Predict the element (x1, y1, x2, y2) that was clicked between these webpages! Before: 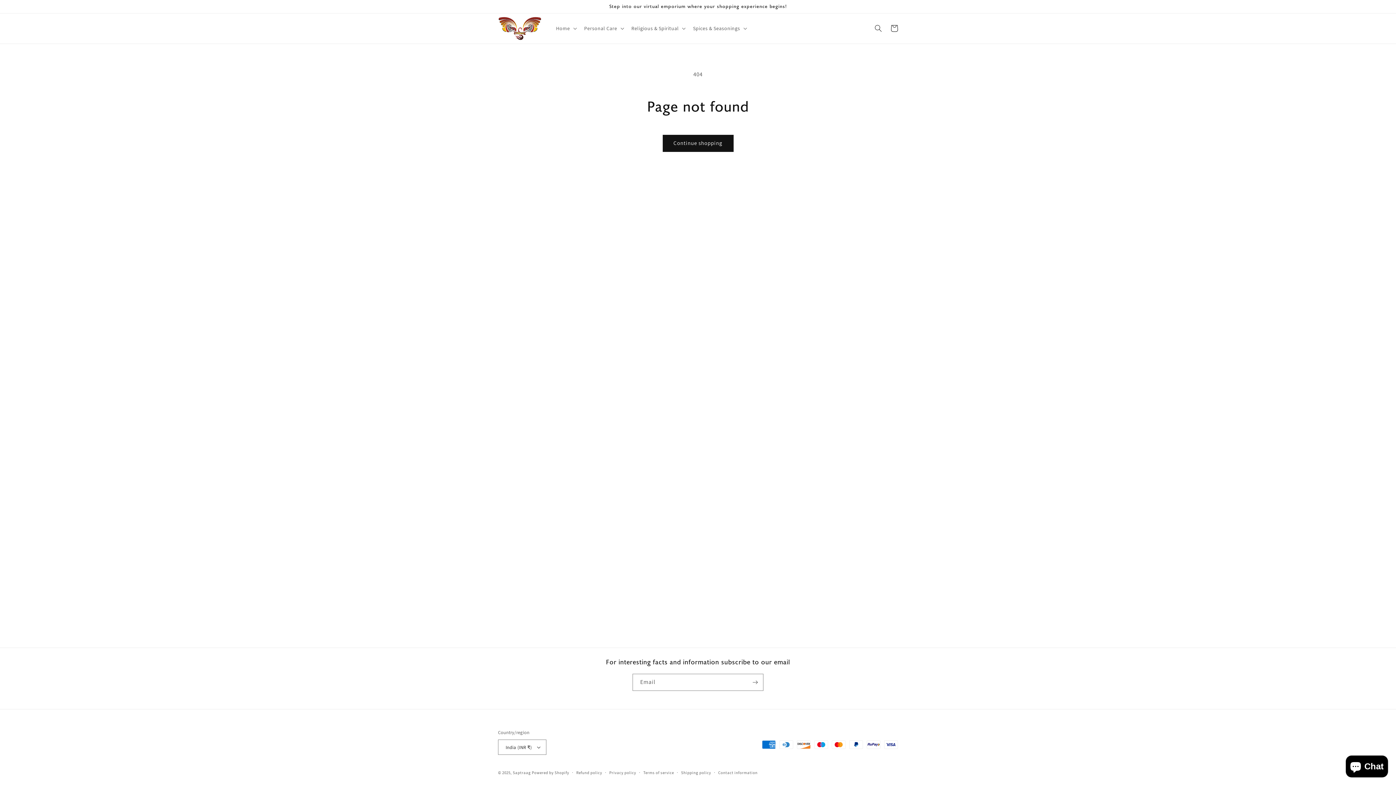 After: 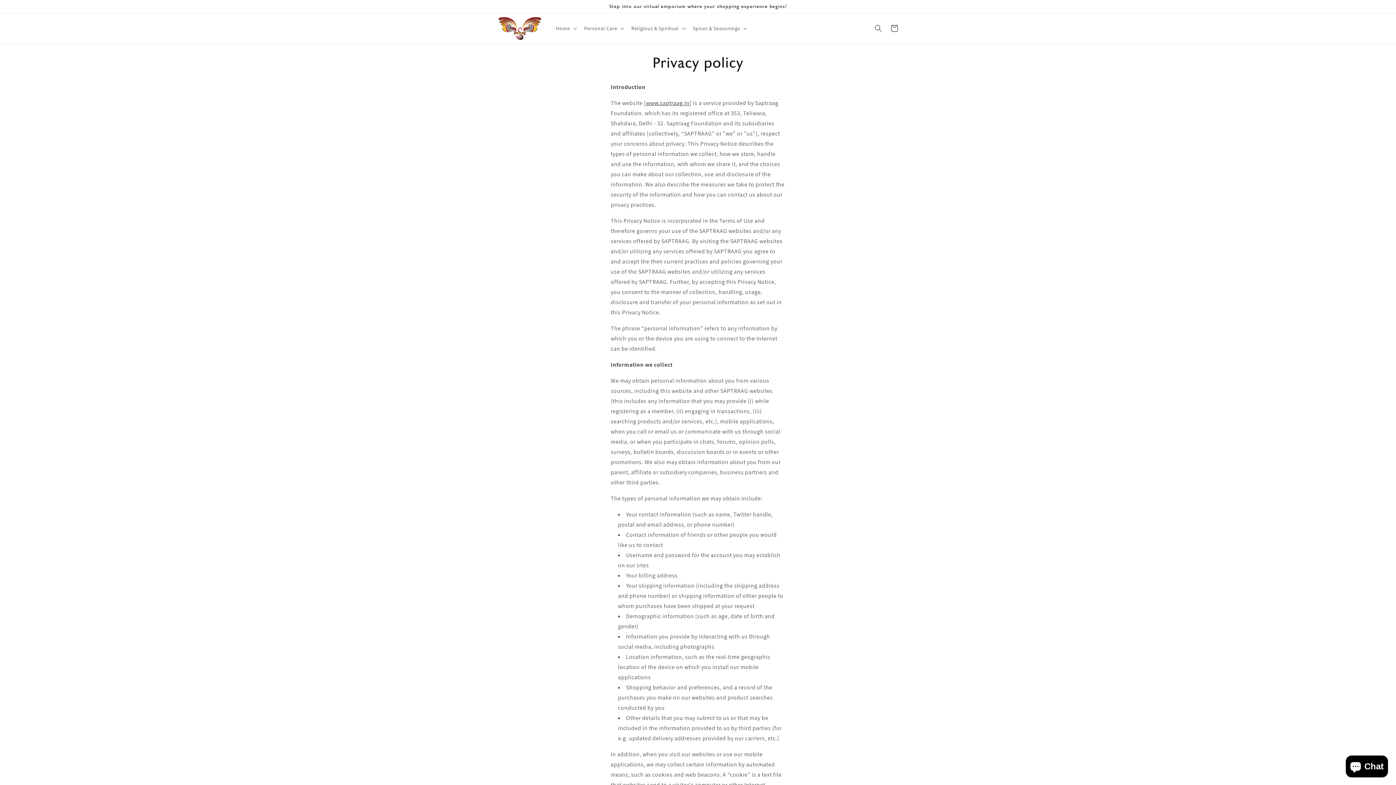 Action: label: Privacy policy bbox: (609, 769, 636, 776)